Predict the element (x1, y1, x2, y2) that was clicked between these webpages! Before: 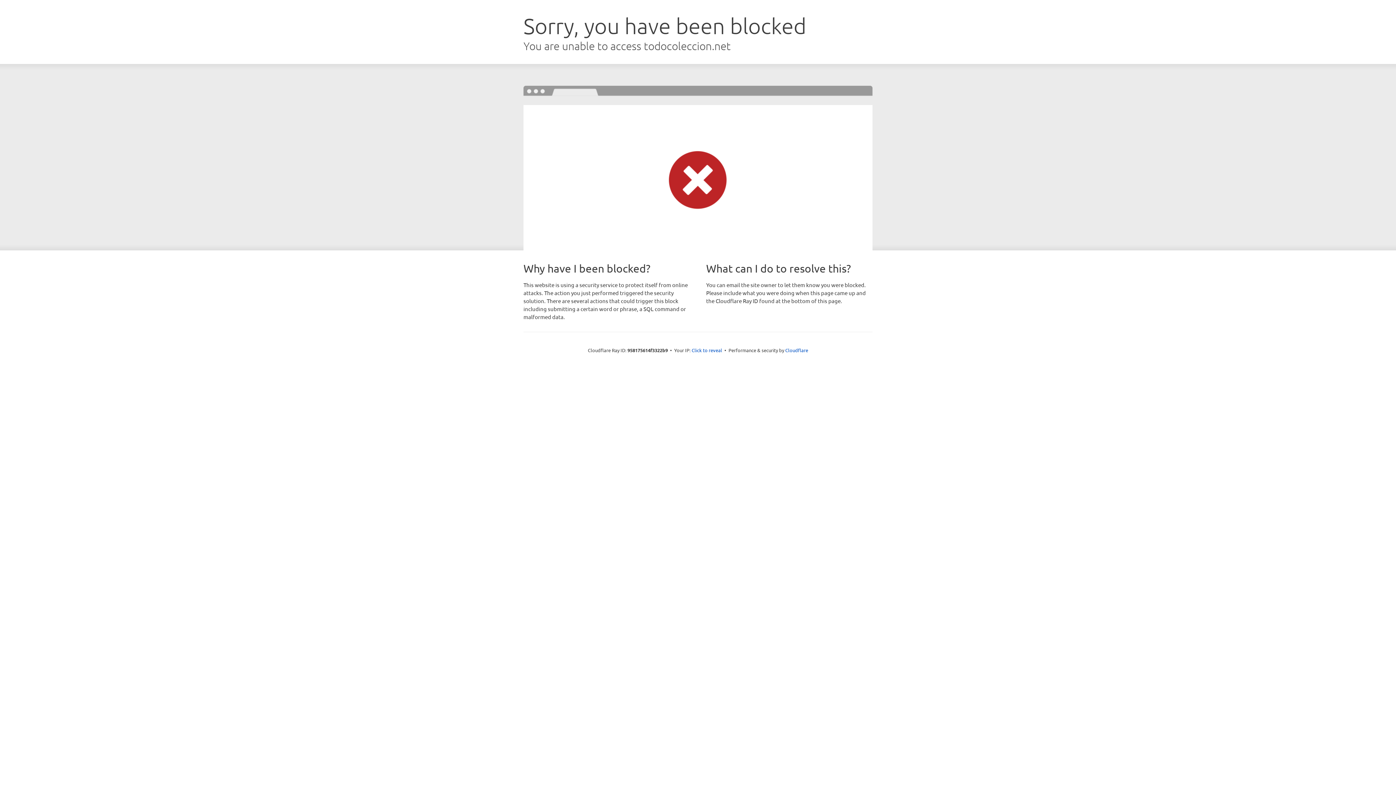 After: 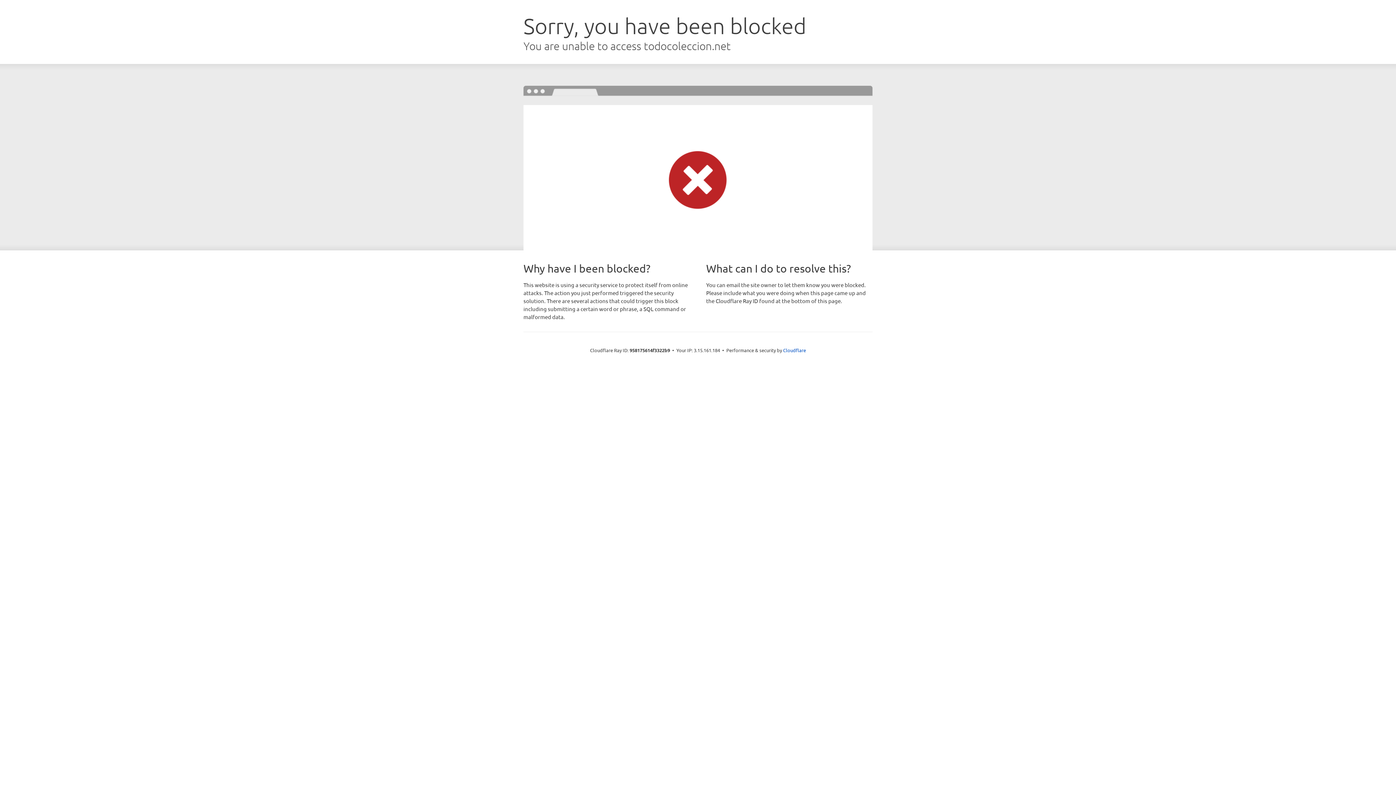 Action: bbox: (691, 346, 722, 353) label: Click to reveal